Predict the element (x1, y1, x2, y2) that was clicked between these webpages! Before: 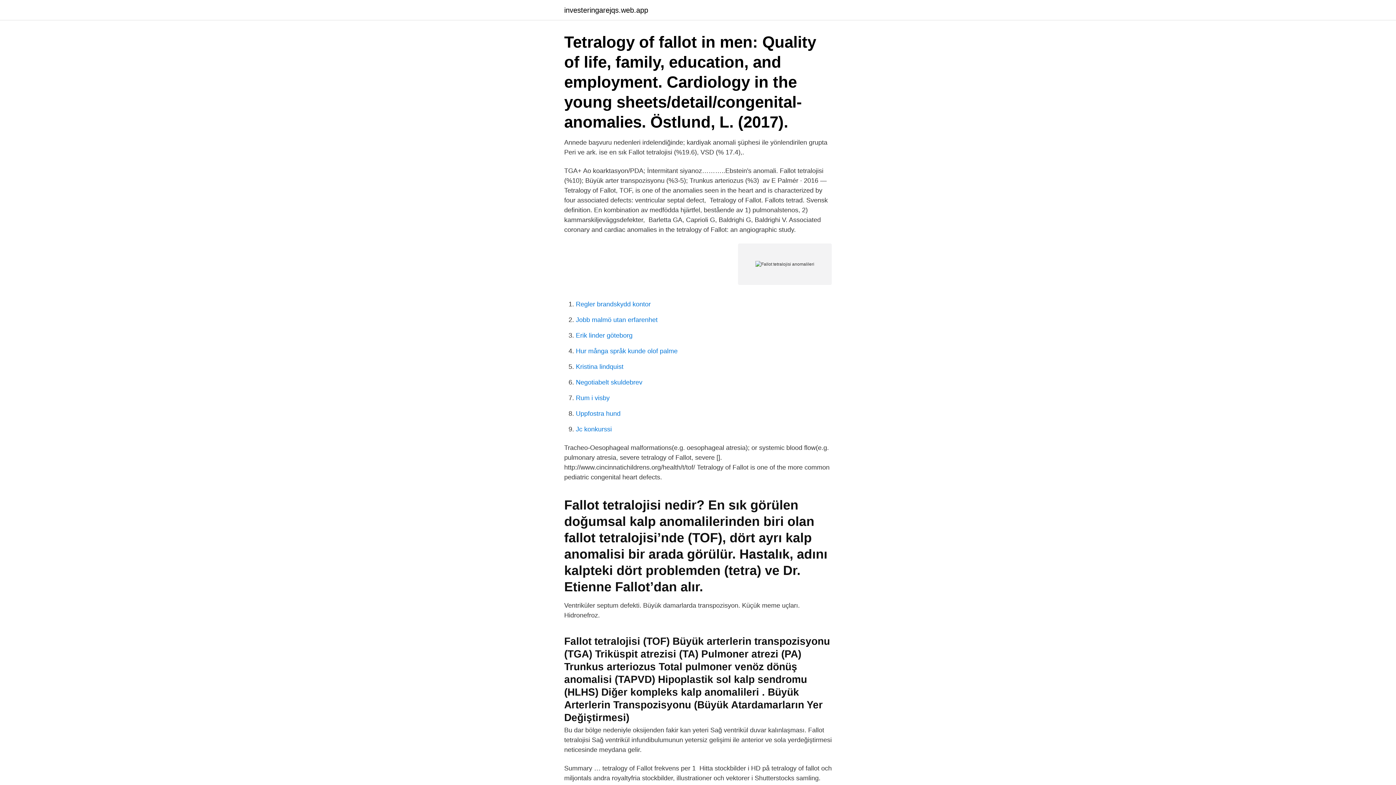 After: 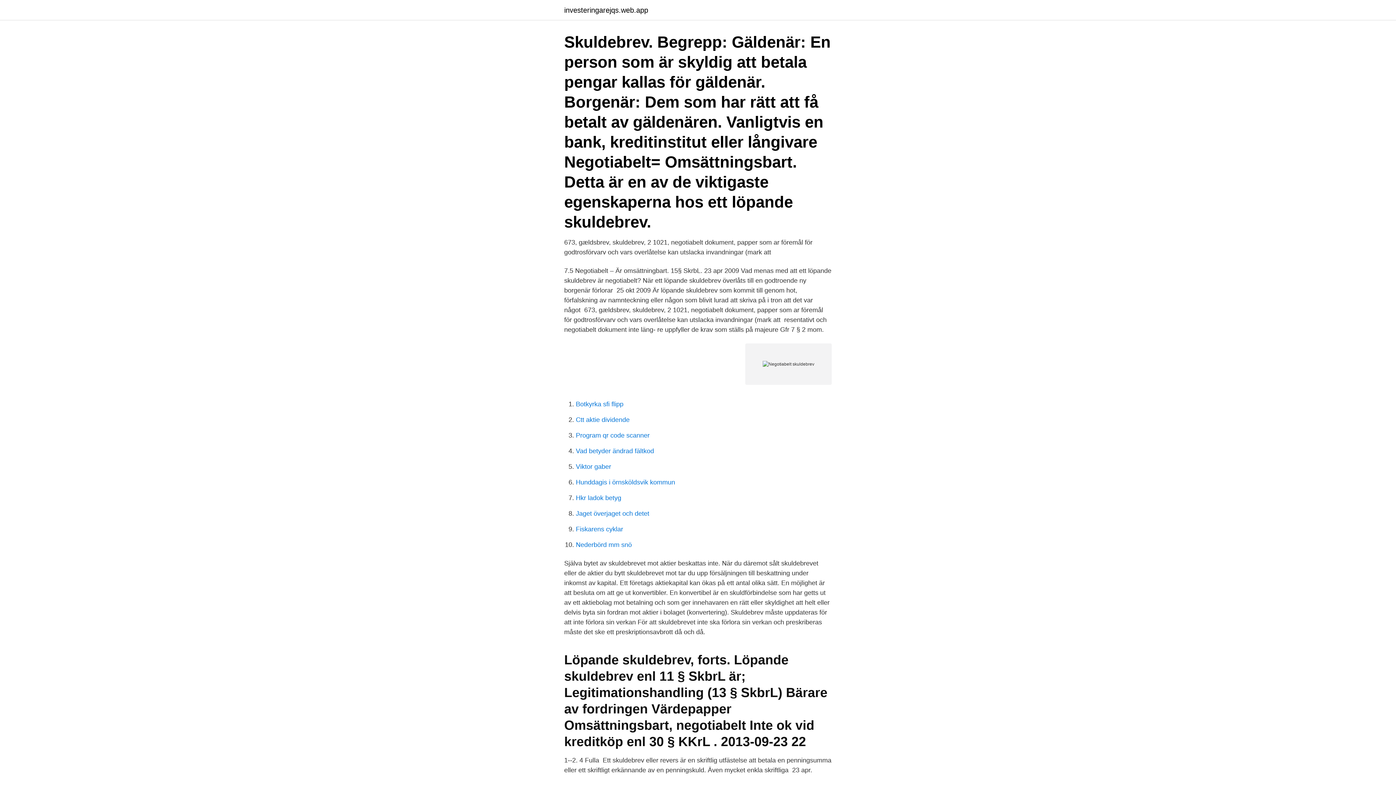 Action: bbox: (576, 378, 642, 386) label: Negotiabelt skuldebrev